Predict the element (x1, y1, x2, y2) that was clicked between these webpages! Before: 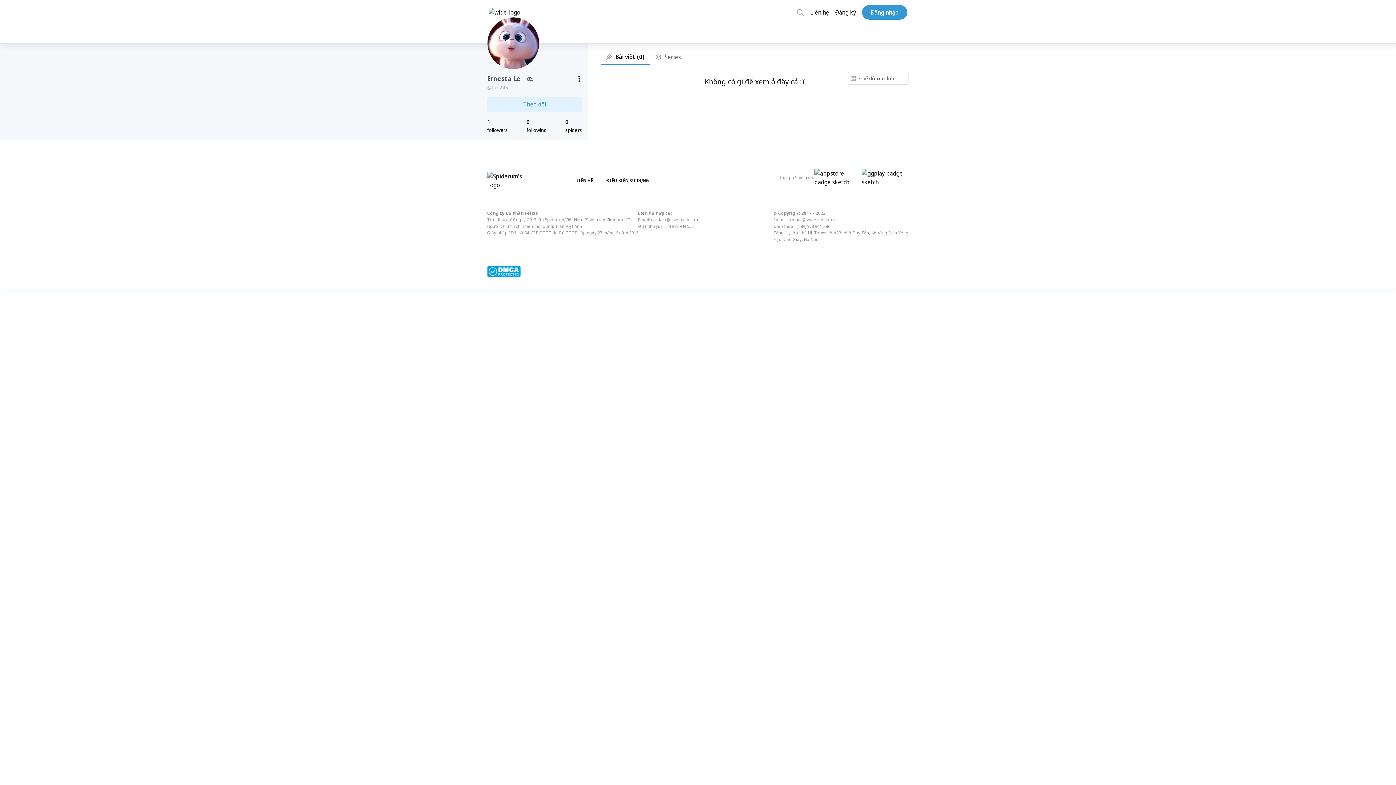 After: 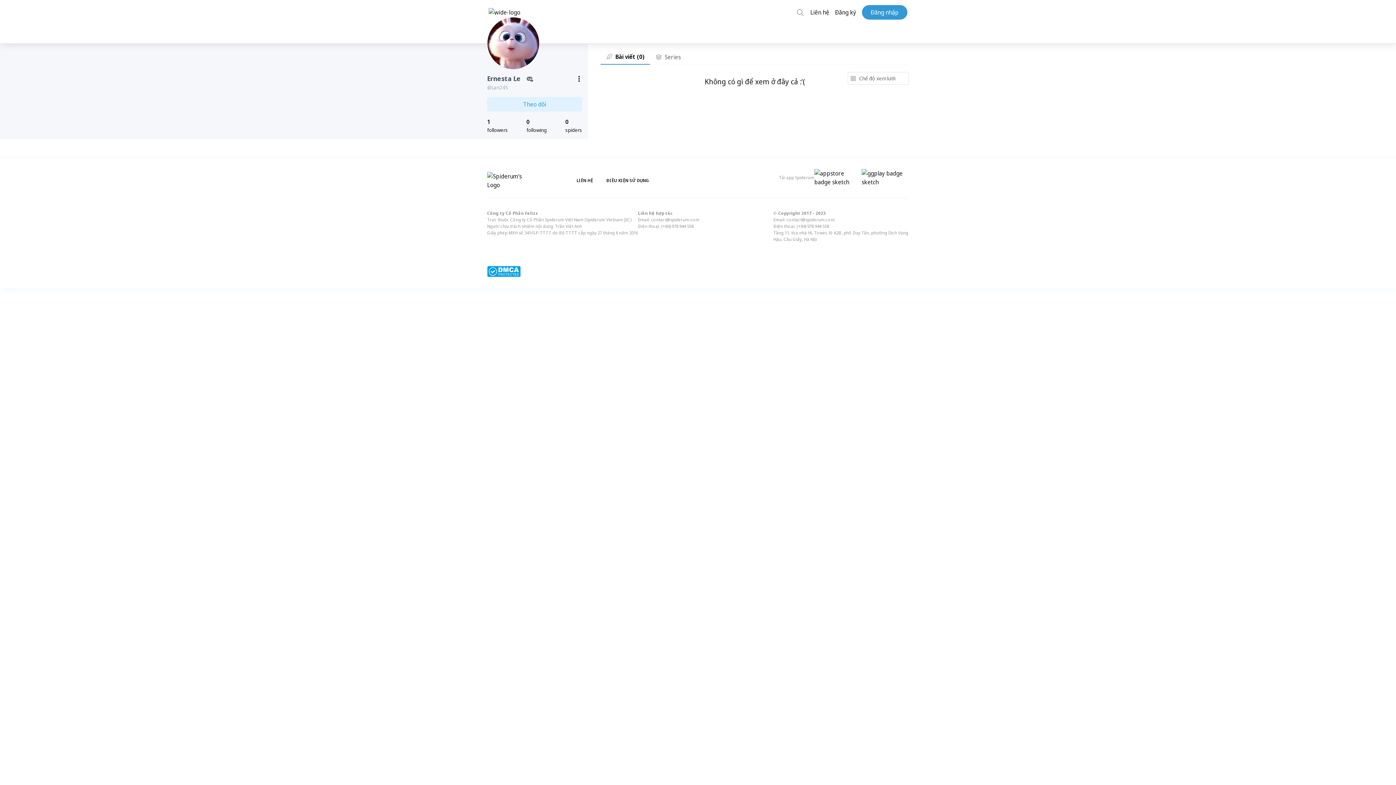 Action: bbox: (861, 169, 906, 186)